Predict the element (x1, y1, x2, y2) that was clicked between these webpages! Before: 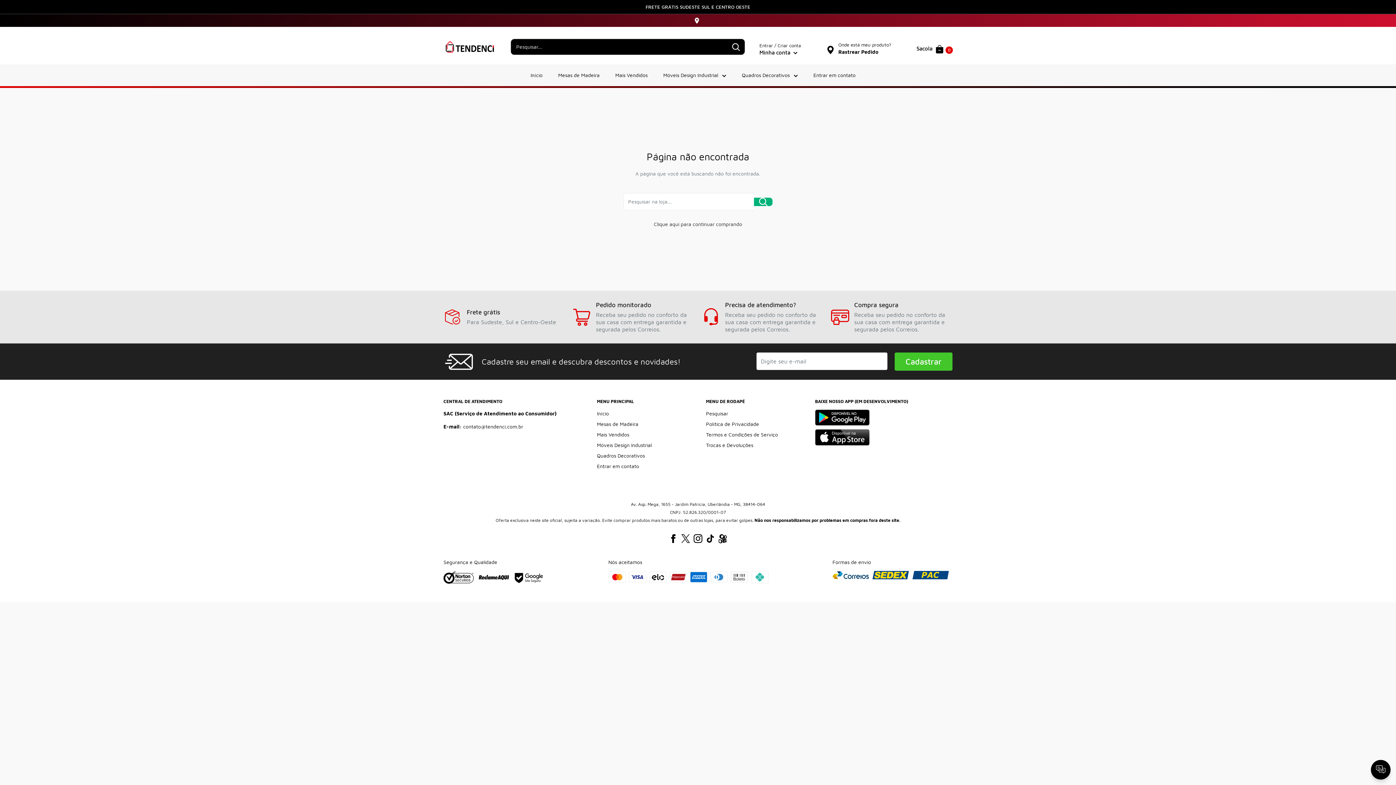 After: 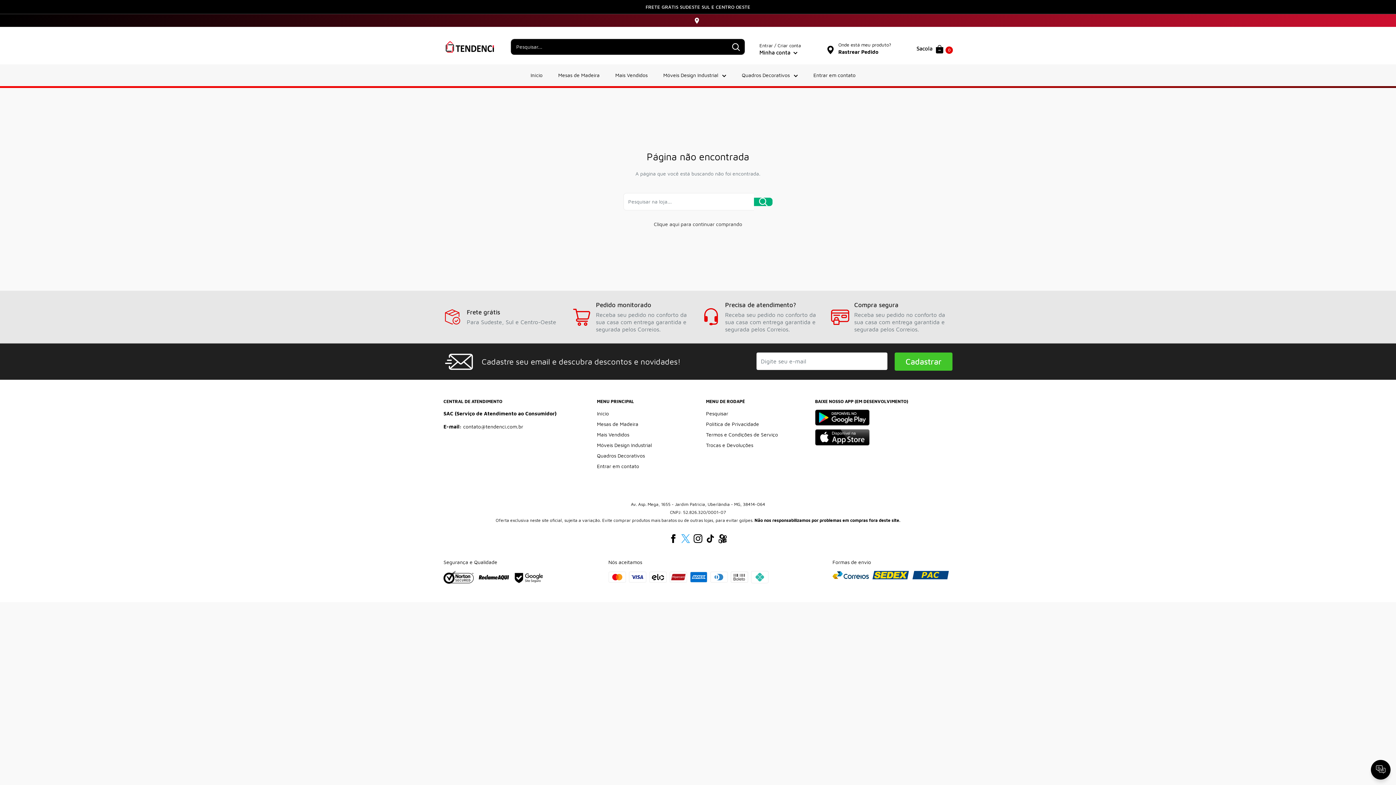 Action: bbox: (681, 534, 690, 543) label: Siga-nos em Twitter